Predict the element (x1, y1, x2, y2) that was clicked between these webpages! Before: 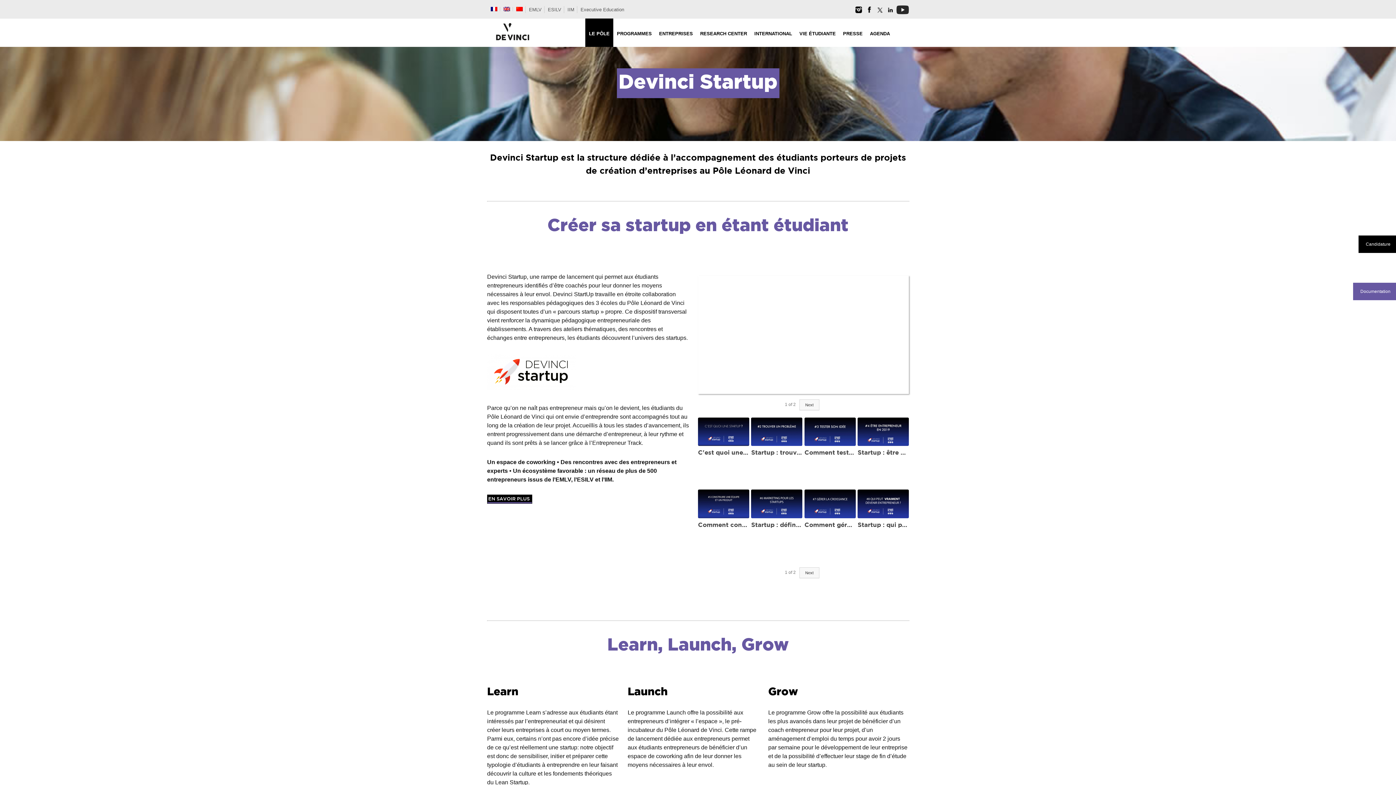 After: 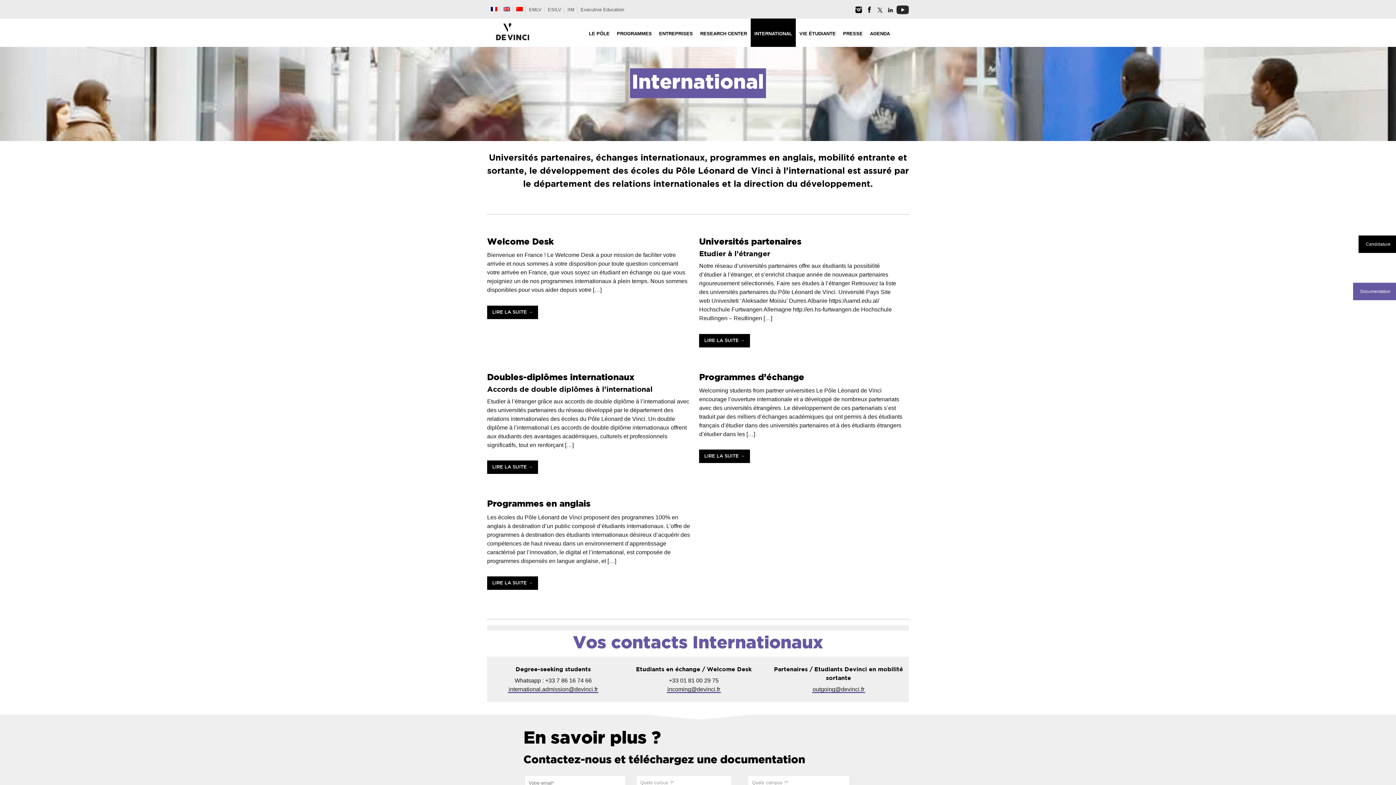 Action: label: INTERNATIONAL bbox: (750, 18, 796, 46)